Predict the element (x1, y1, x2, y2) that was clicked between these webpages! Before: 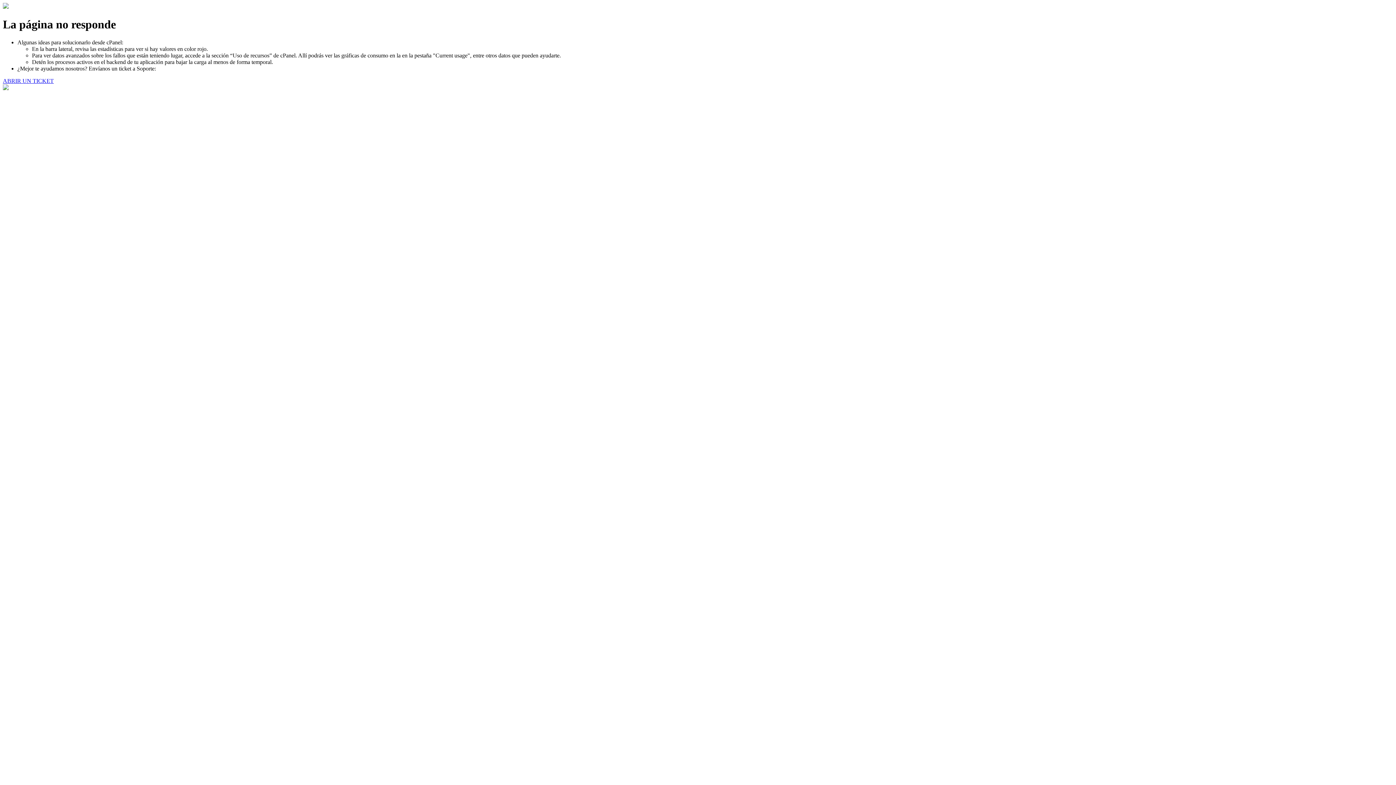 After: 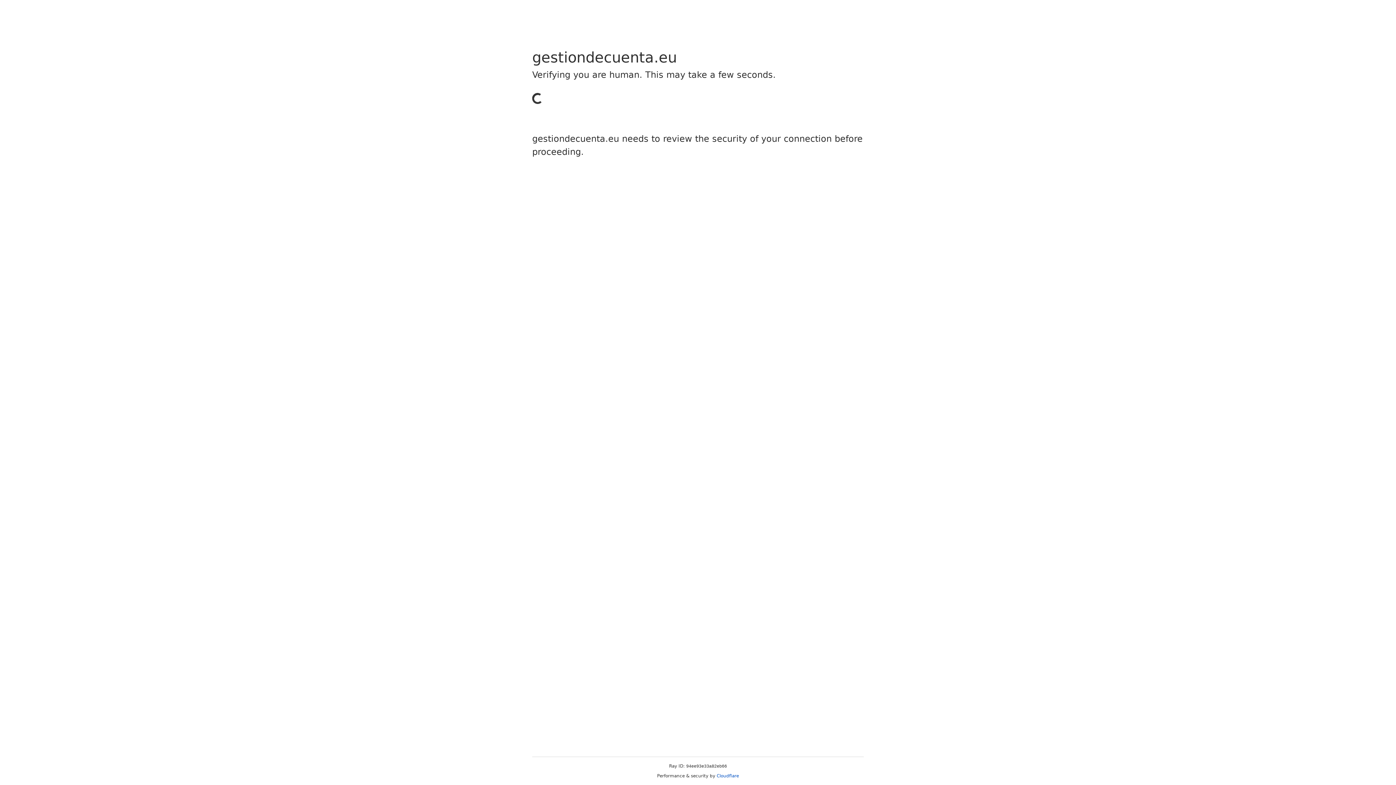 Action: label: ABRIR UN TICKET bbox: (2, 77, 53, 83)